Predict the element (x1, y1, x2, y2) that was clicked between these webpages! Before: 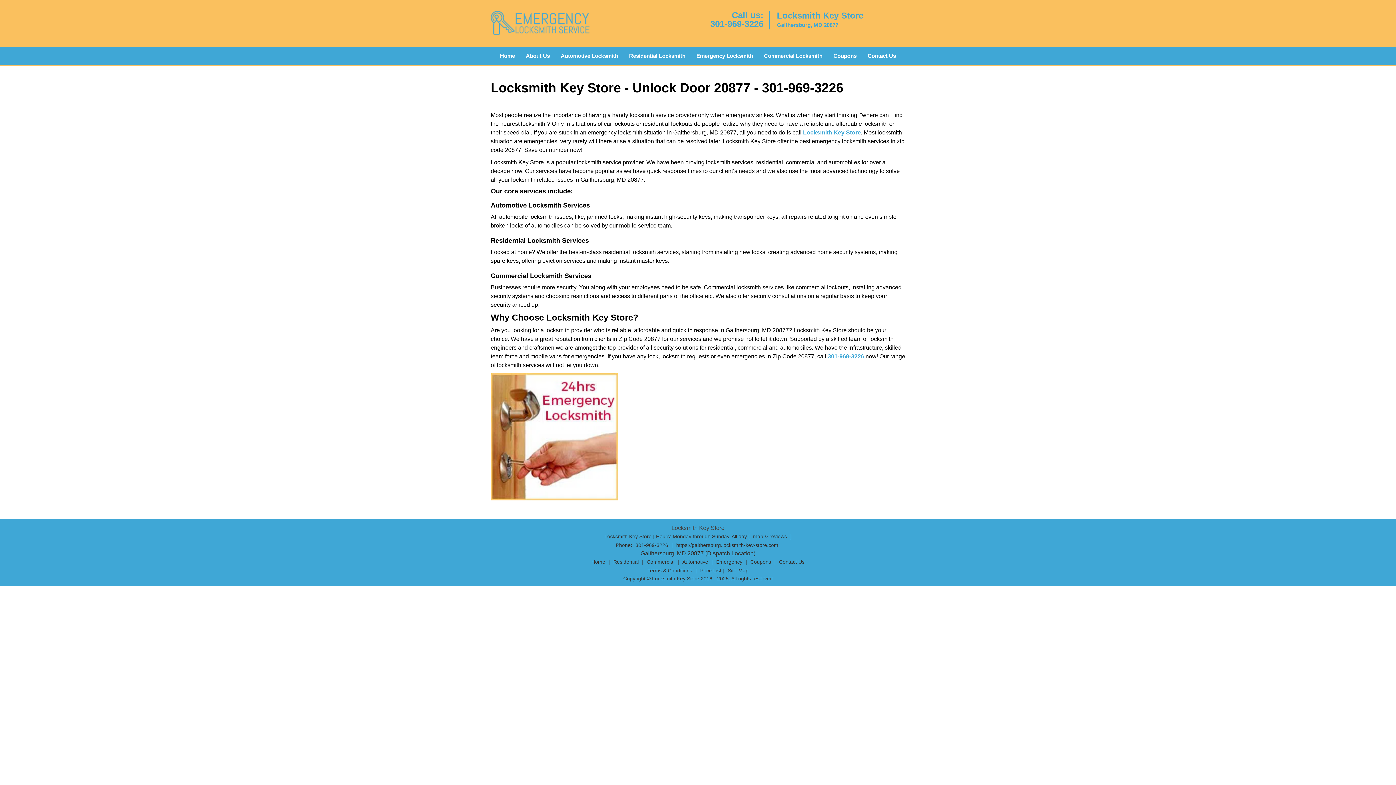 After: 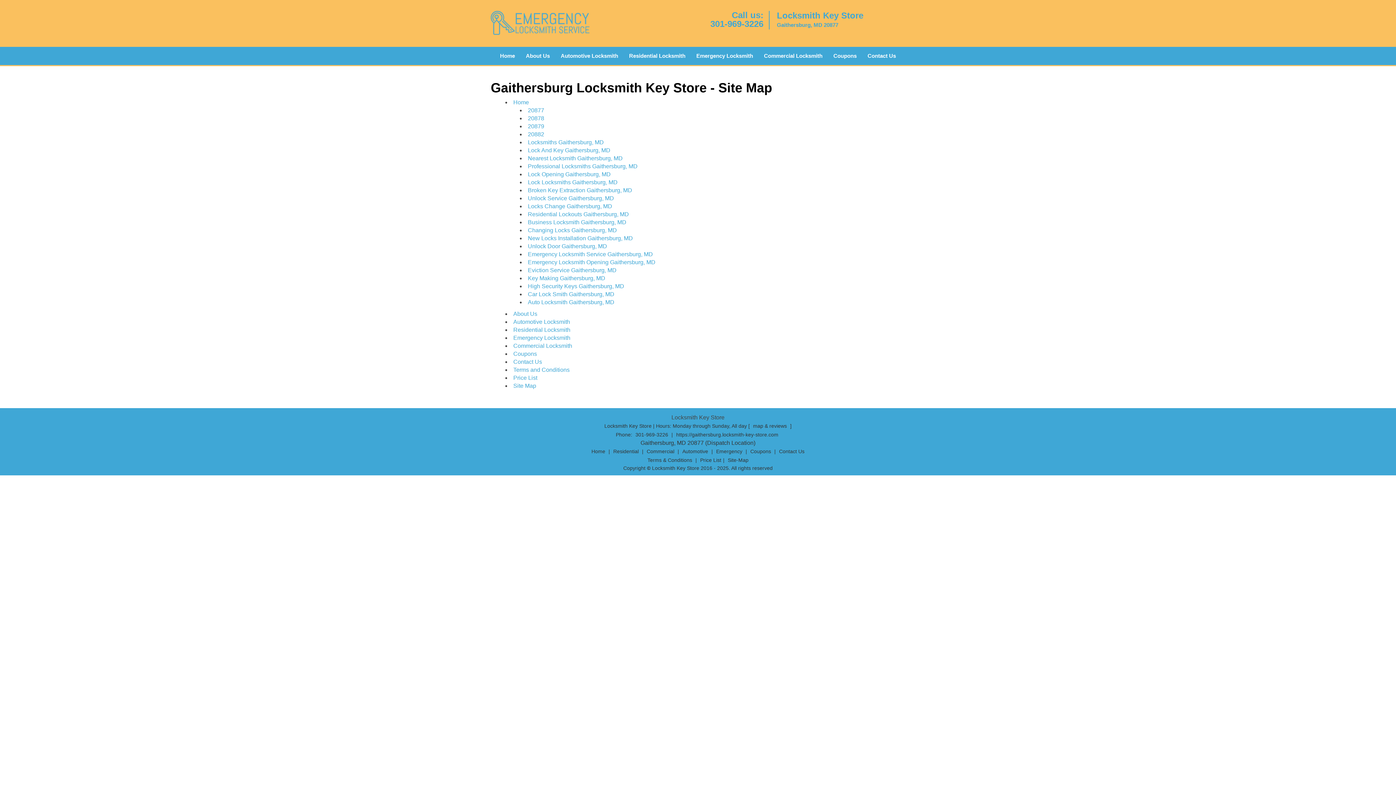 Action: bbox: (726, 260, 750, 266) label: Site-Map